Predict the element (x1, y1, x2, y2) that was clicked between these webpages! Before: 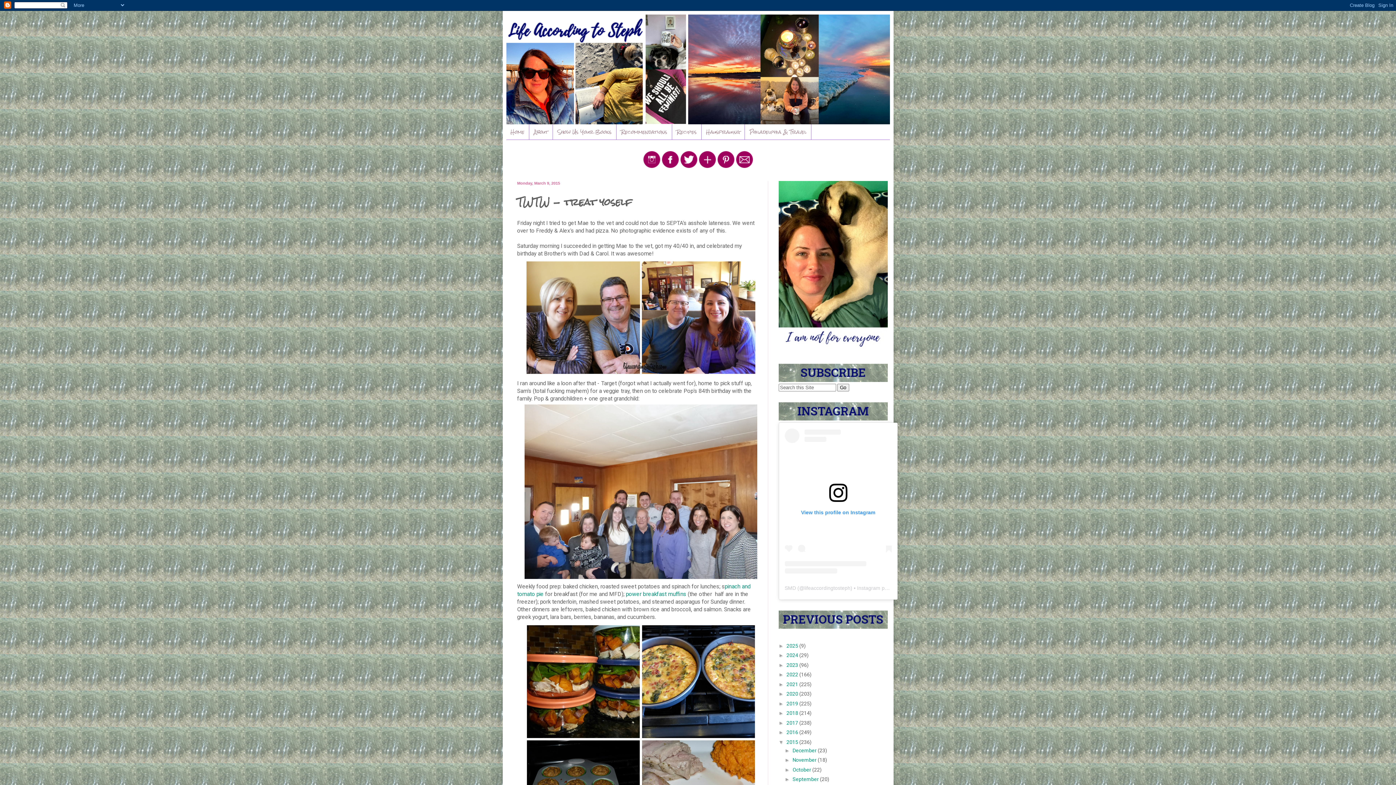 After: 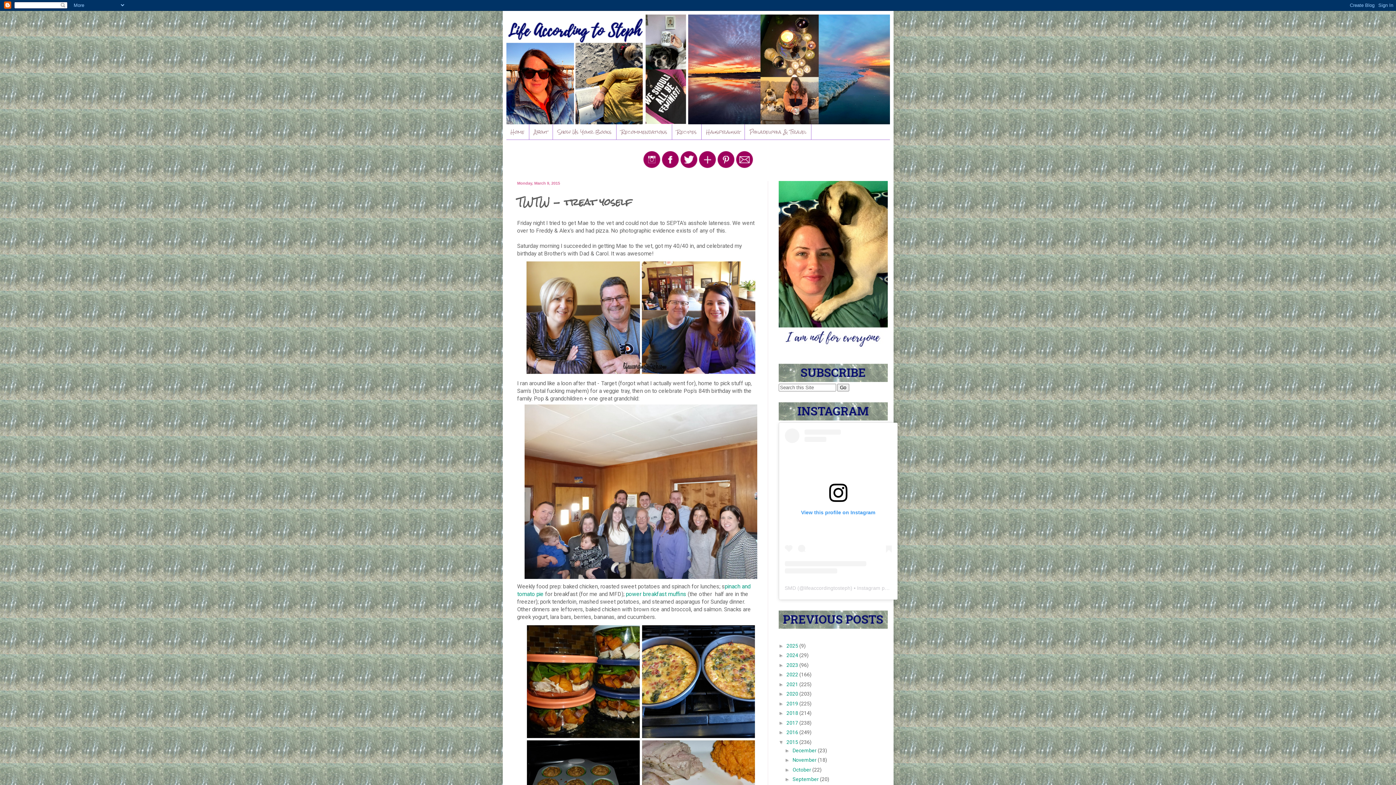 Action: bbox: (778, 346, 887, 352)